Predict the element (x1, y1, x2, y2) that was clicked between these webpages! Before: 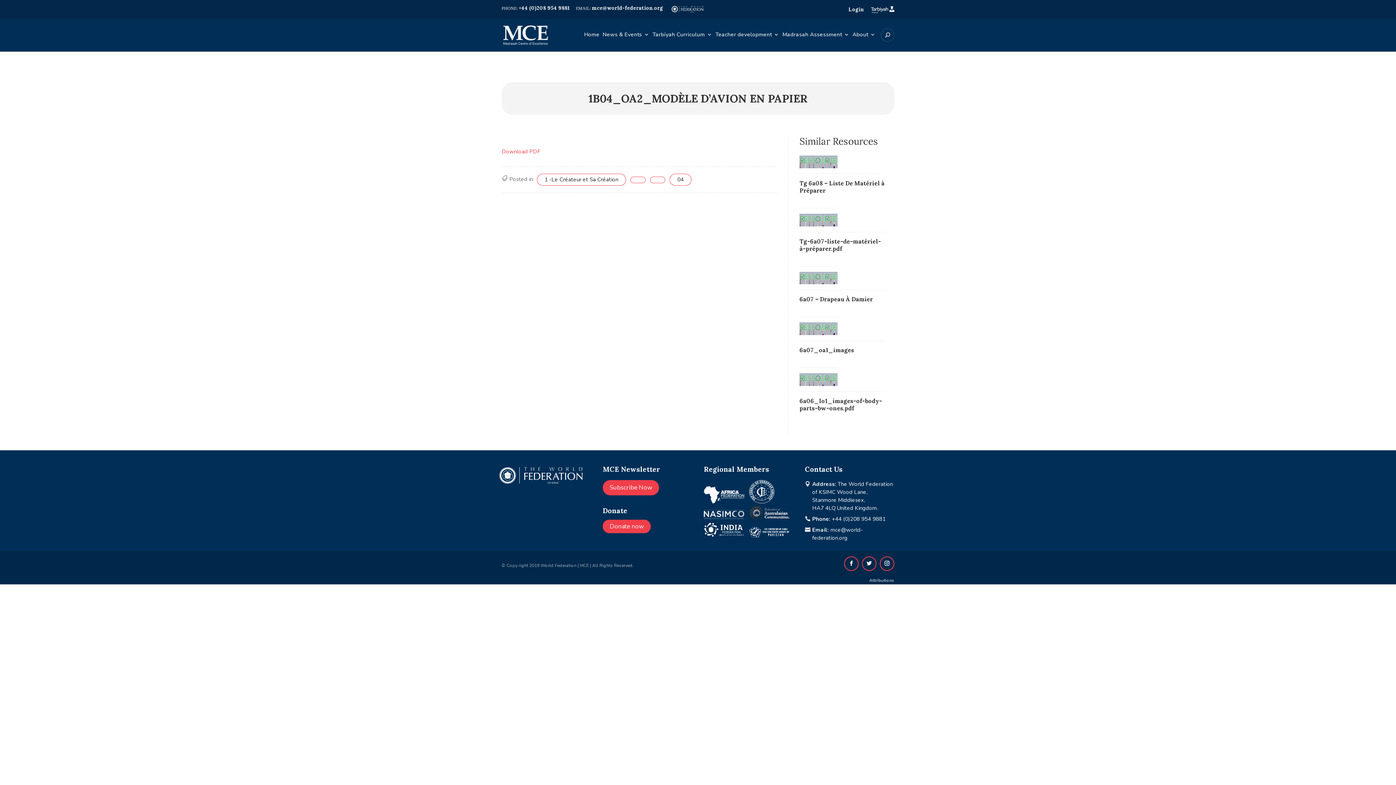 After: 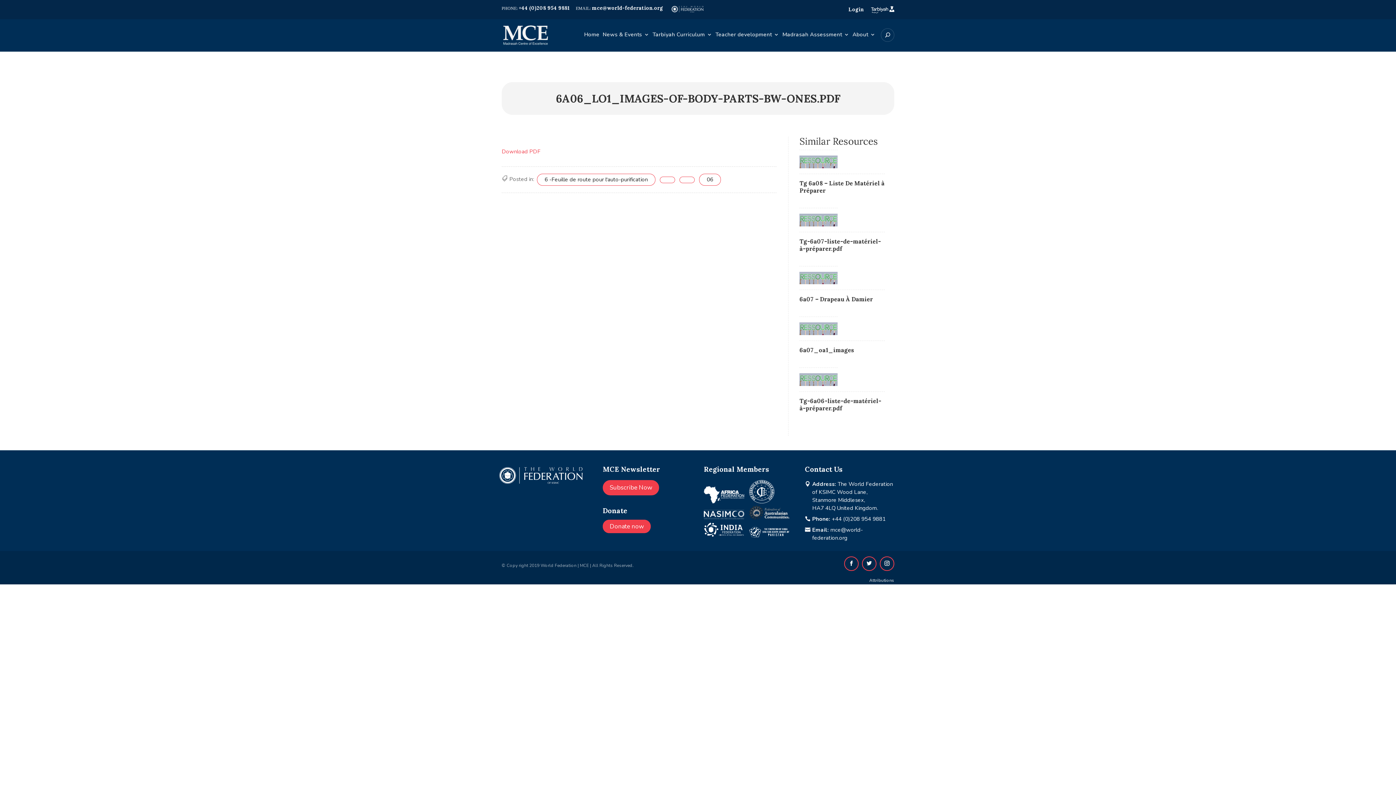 Action: bbox: (799, 391, 885, 417) label: 6a06_lo1_images-of-body-parts-bw-ones.pdf